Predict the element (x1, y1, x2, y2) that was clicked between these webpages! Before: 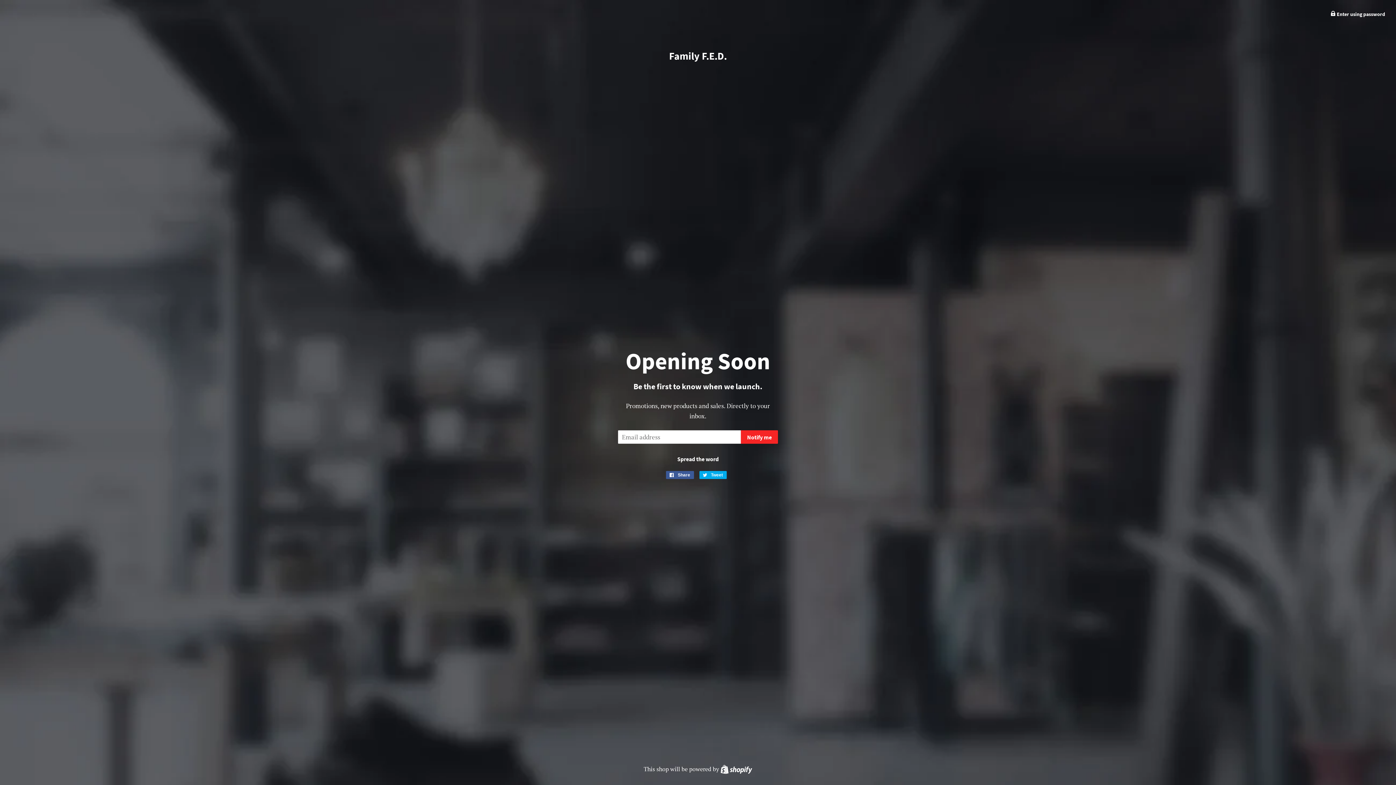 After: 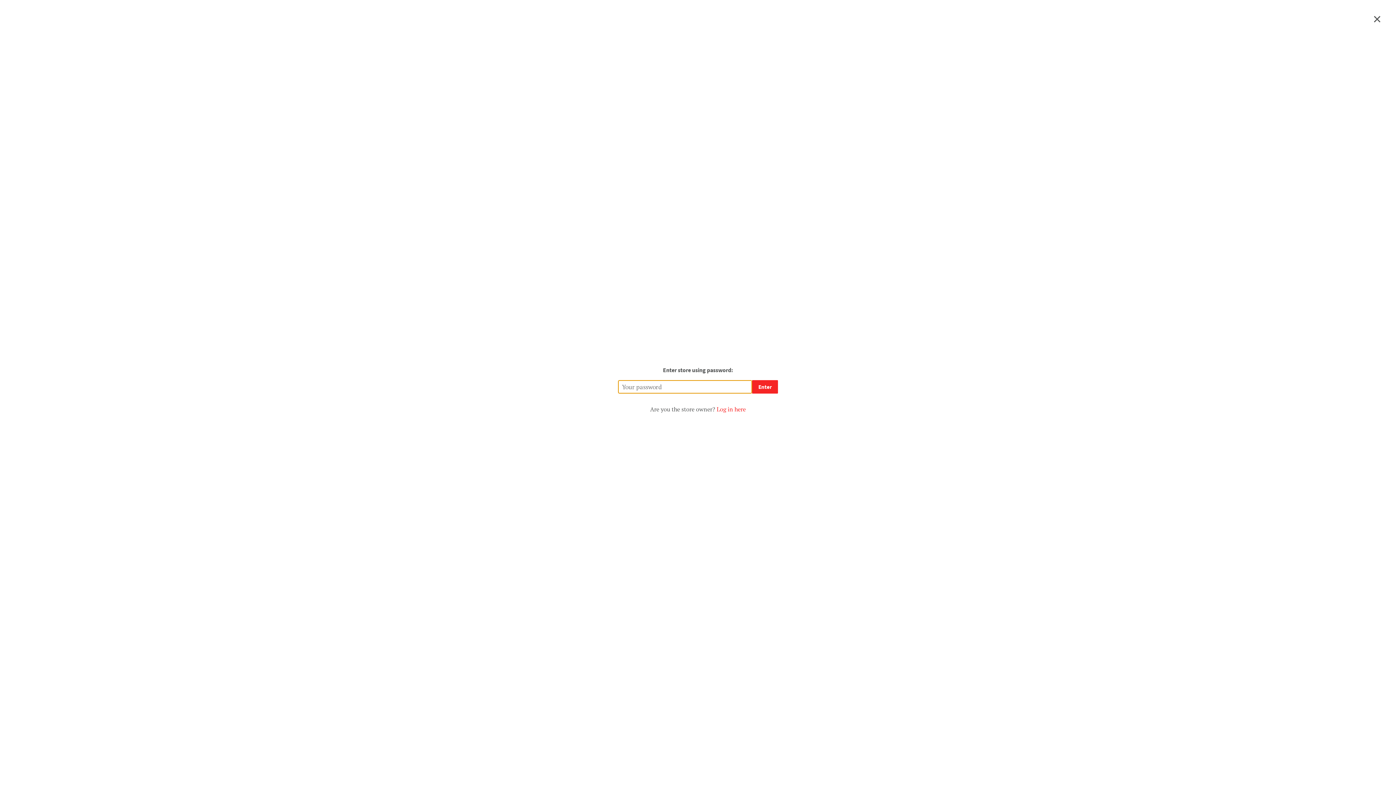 Action: label:  Enter using password bbox: (1330, 10, 1385, 17)